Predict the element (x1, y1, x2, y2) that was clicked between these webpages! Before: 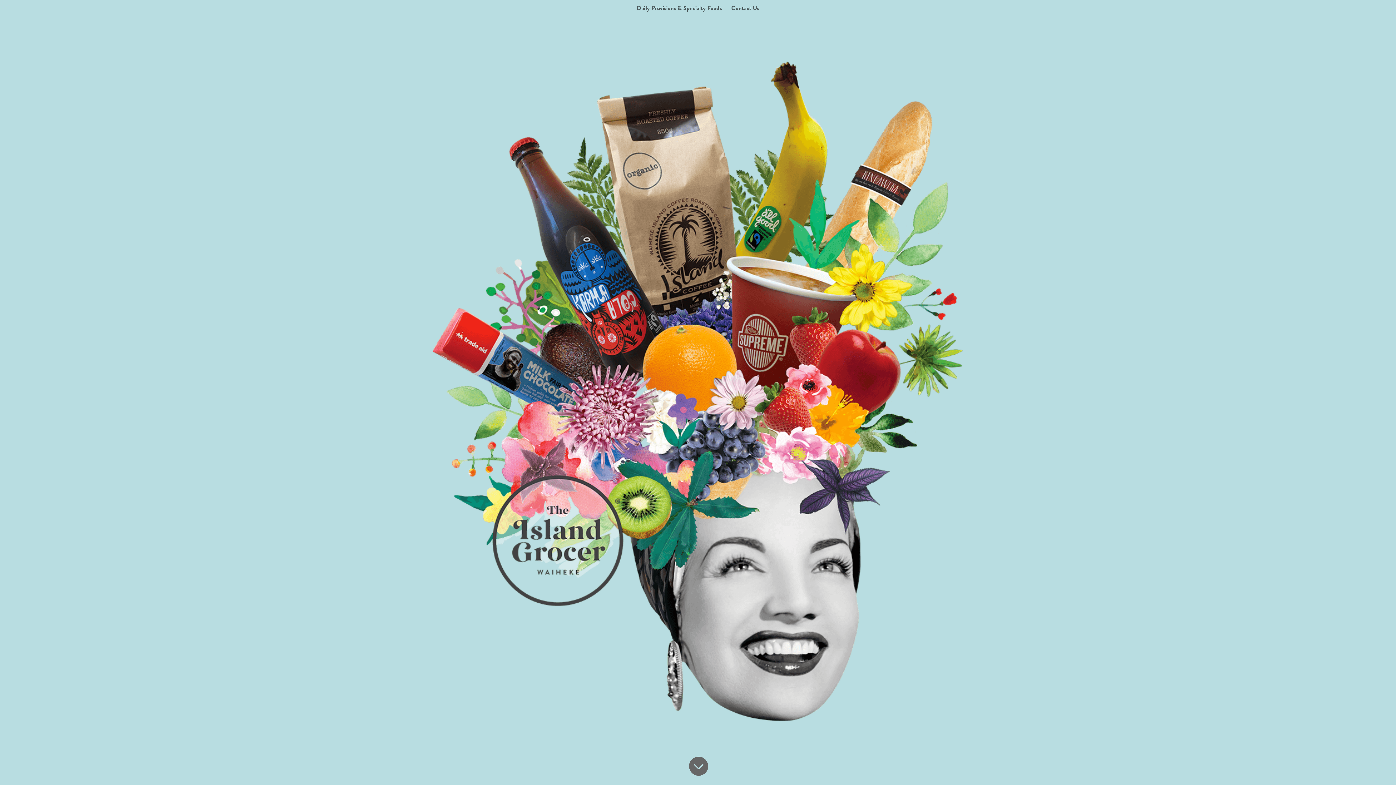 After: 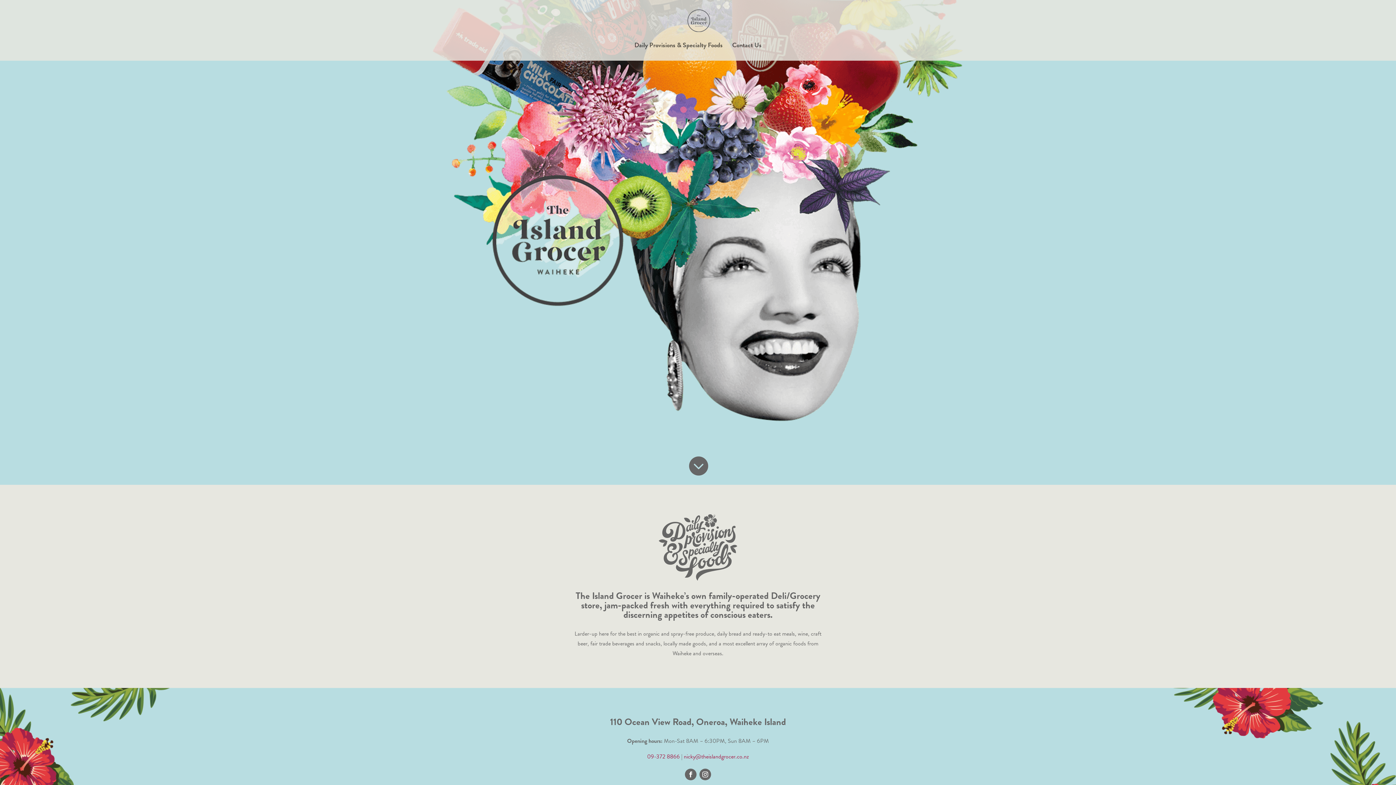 Action: label:  bbox: (688, 756, 708, 778)